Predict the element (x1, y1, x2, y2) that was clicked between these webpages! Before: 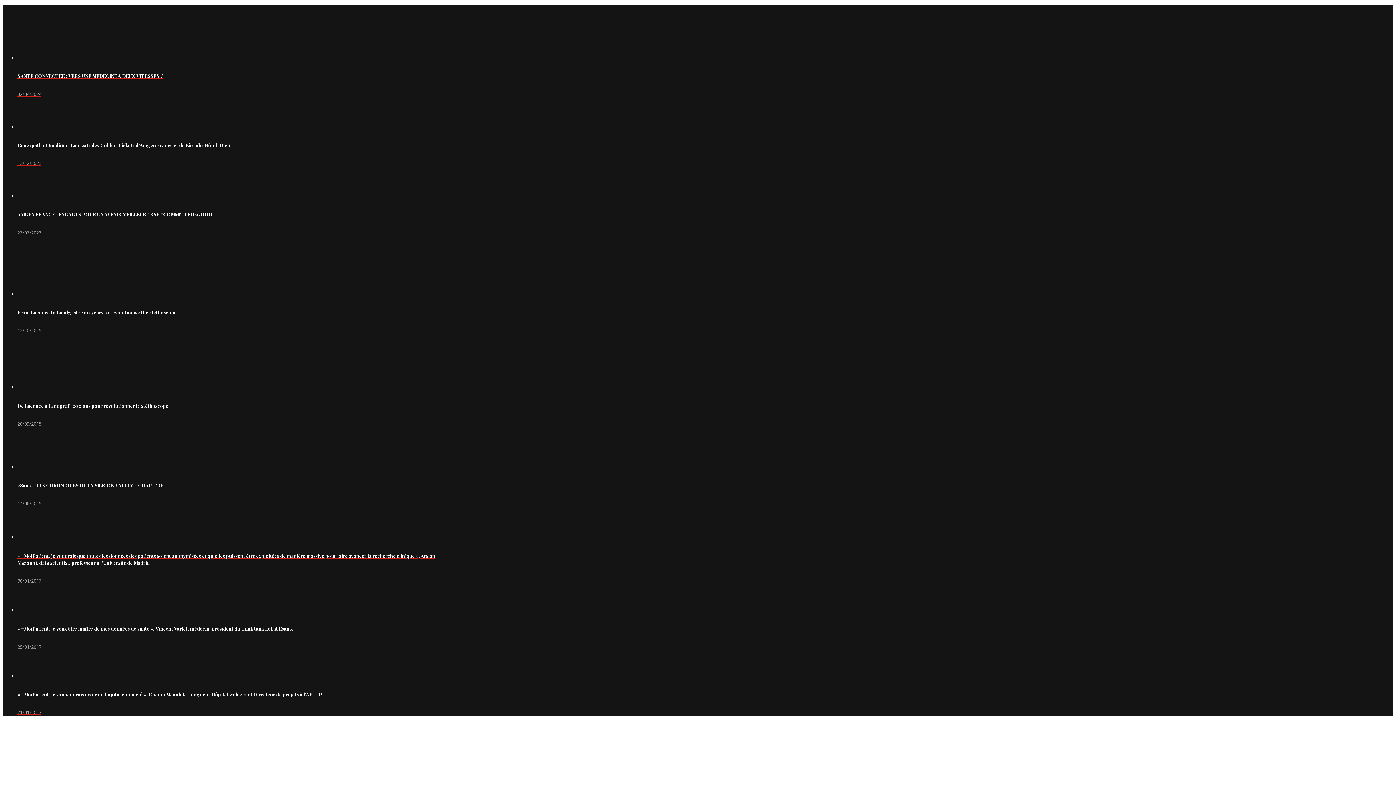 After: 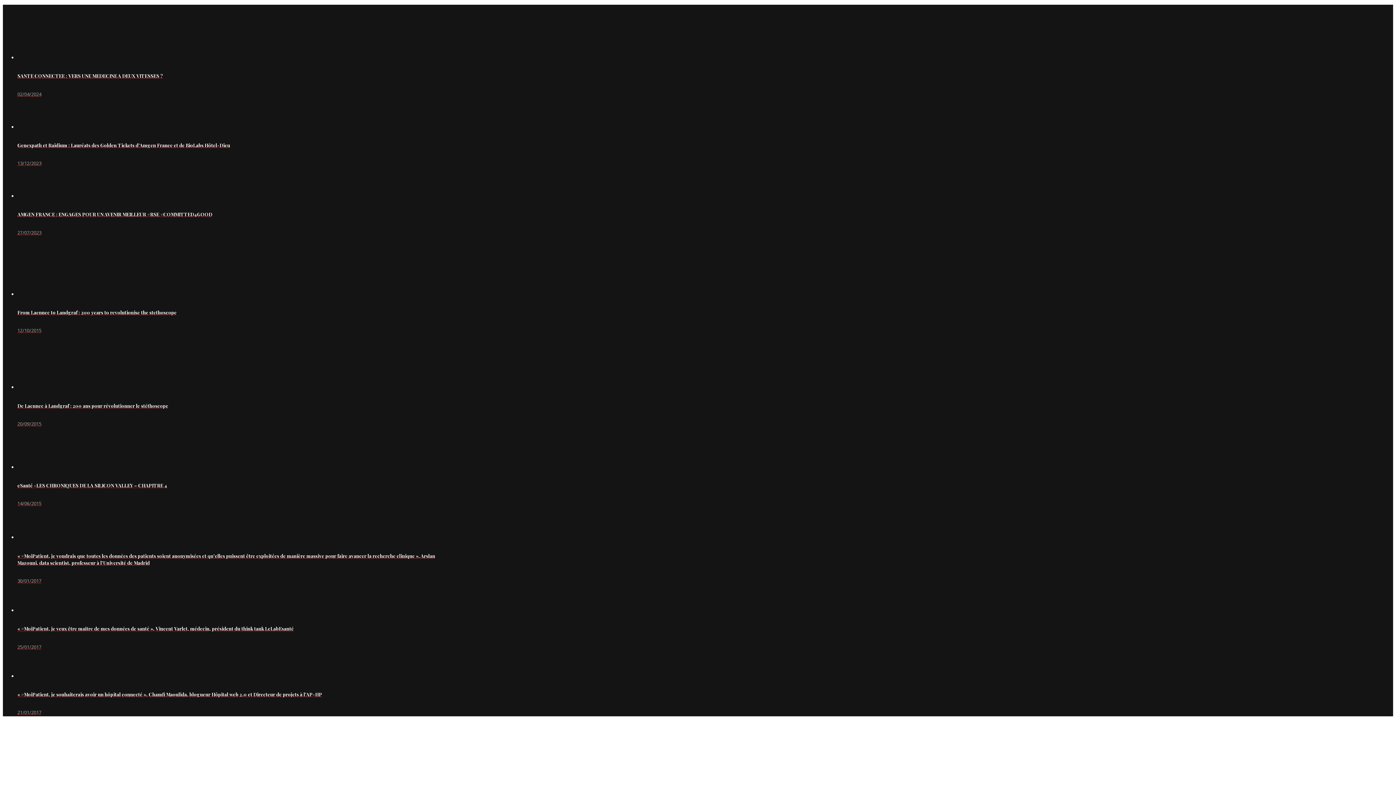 Action: label: AMGEN FRANCE : ENGAGES POUR UN AVENIR MEILLEUR #RSE #COMMITTED4GOOD
27/07/2023 bbox: (17, 167, 439, 236)